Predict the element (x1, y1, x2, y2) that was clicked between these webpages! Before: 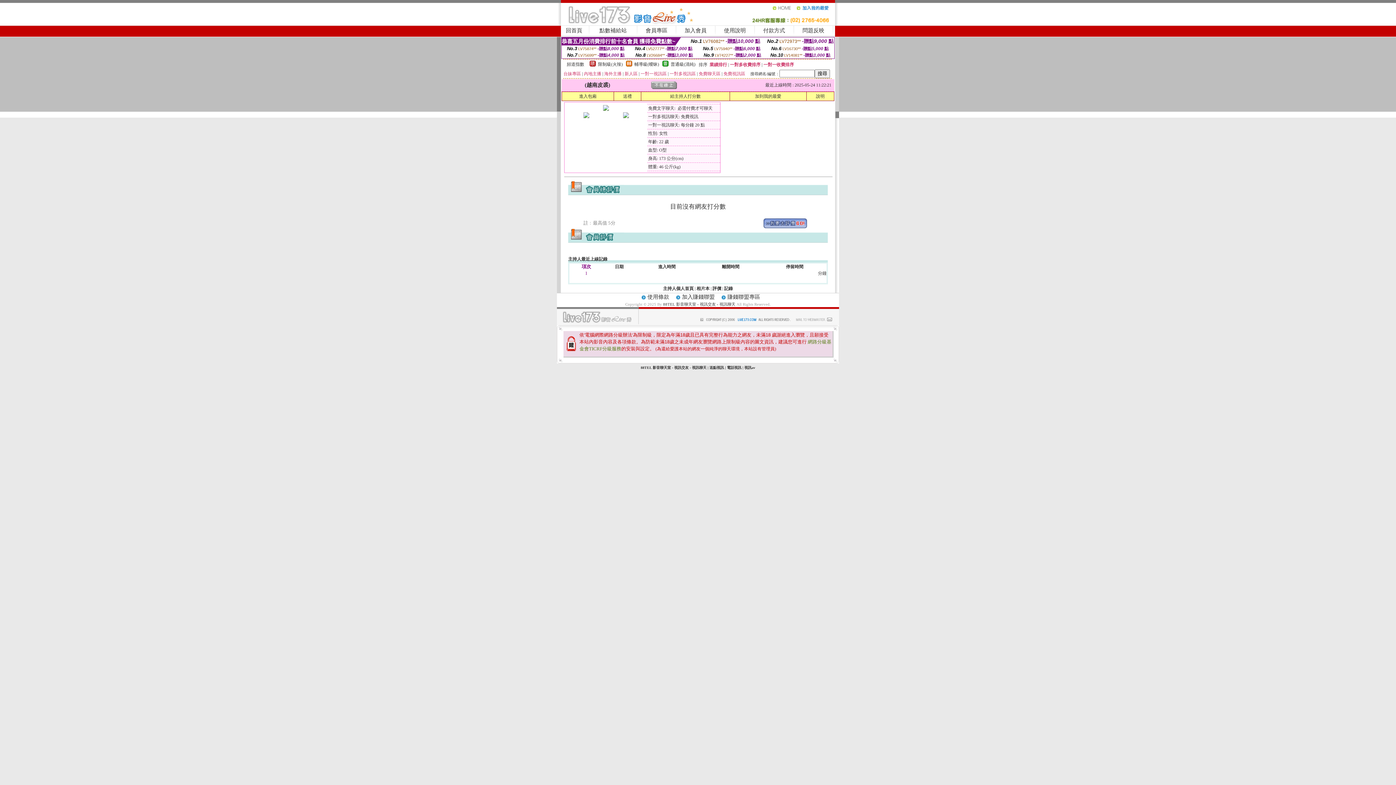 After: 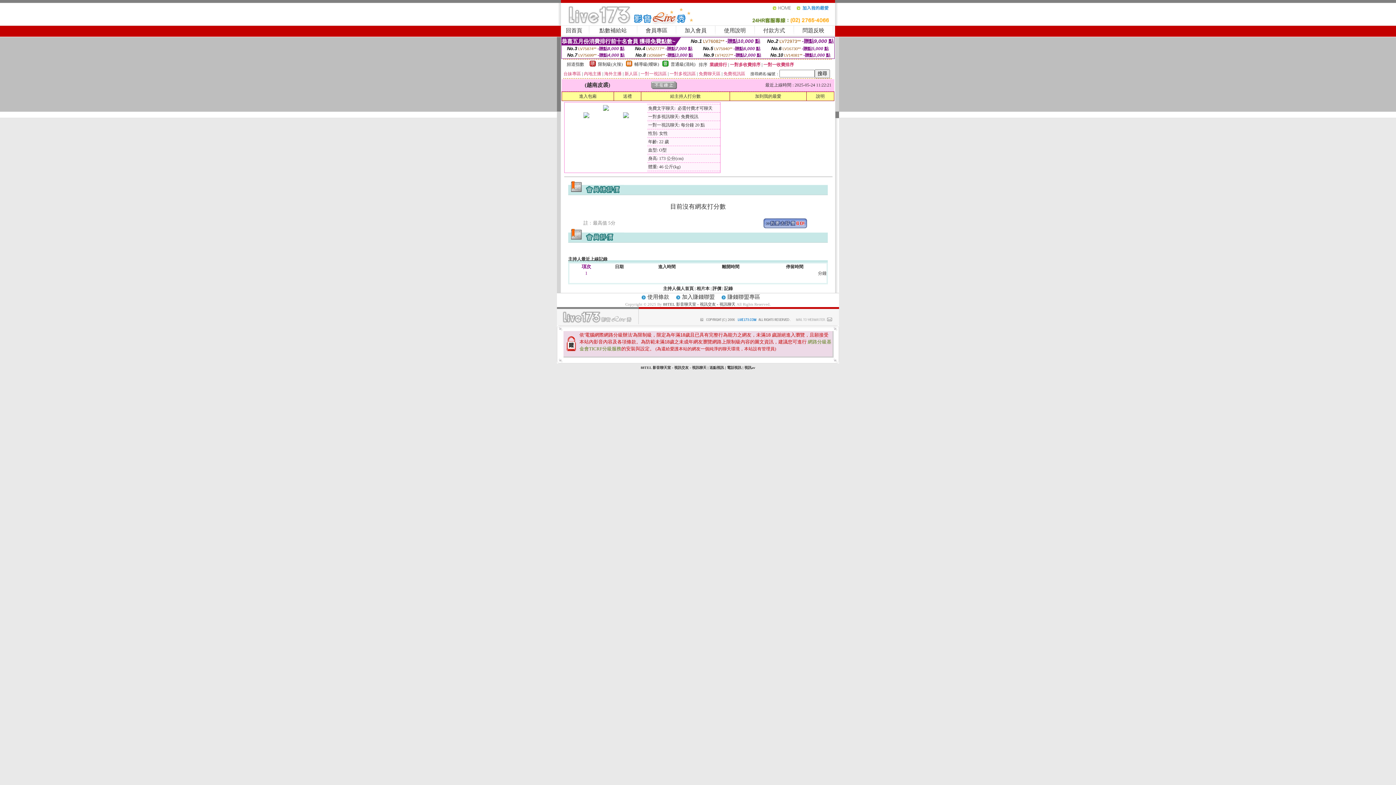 Action: bbox: (763, 224, 807, 229)